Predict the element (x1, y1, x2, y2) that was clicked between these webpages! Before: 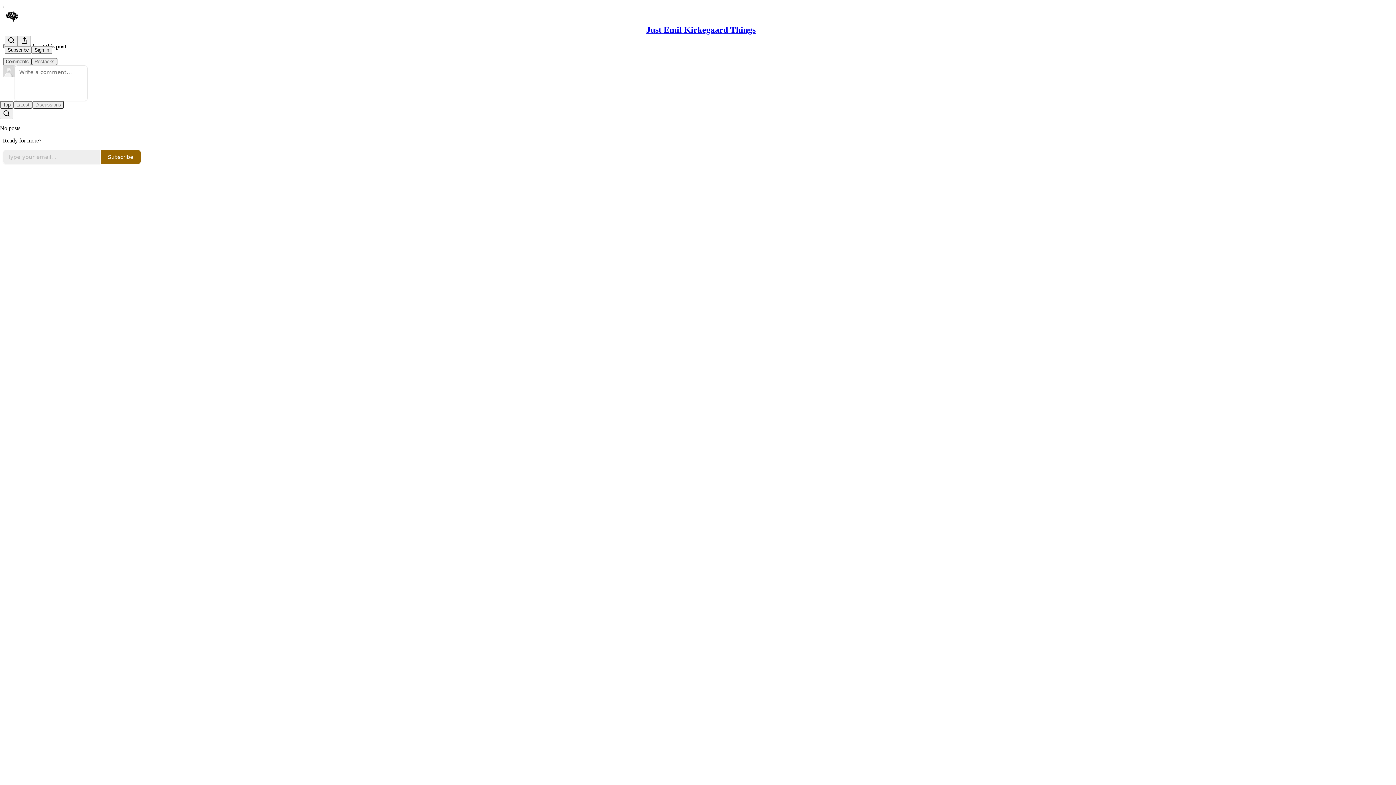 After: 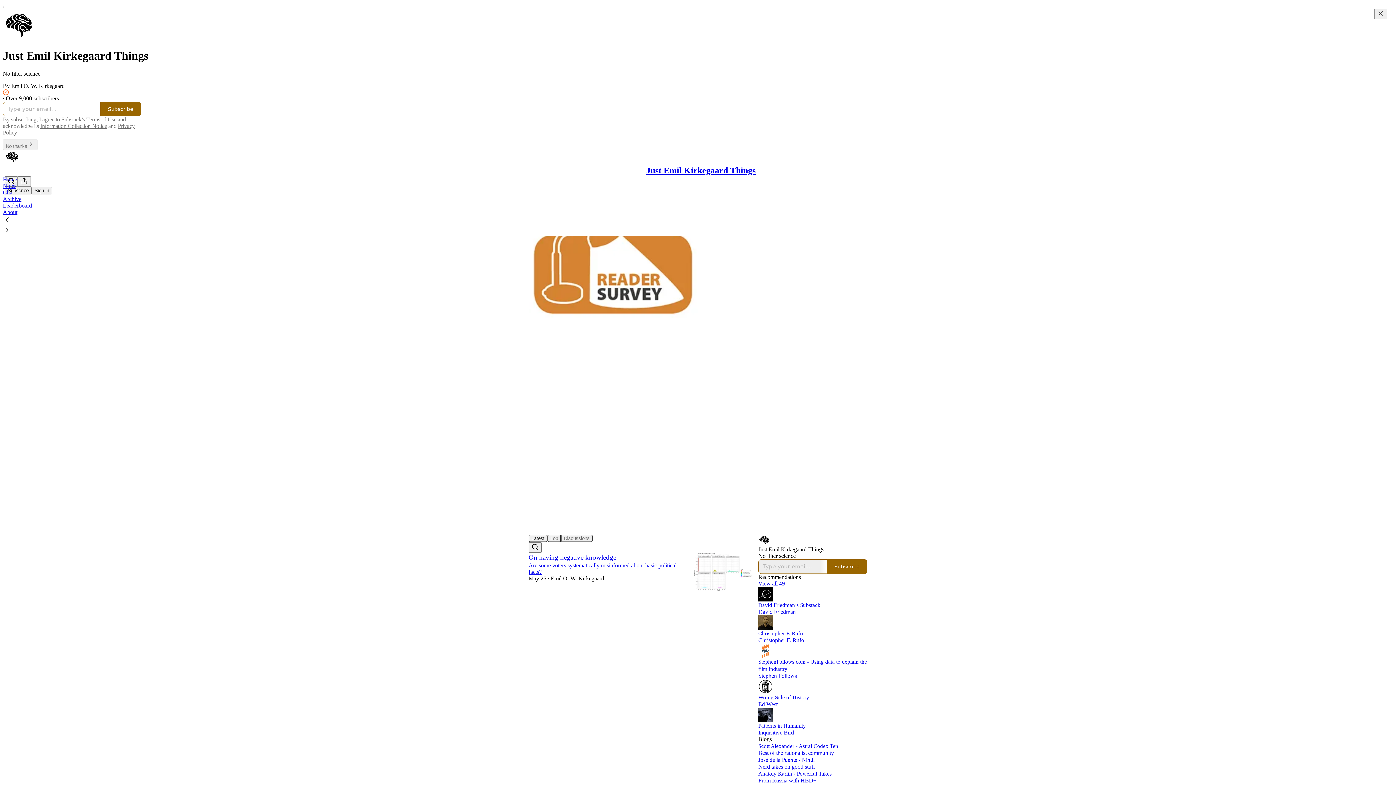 Action: bbox: (4, 9, 1399, 24)